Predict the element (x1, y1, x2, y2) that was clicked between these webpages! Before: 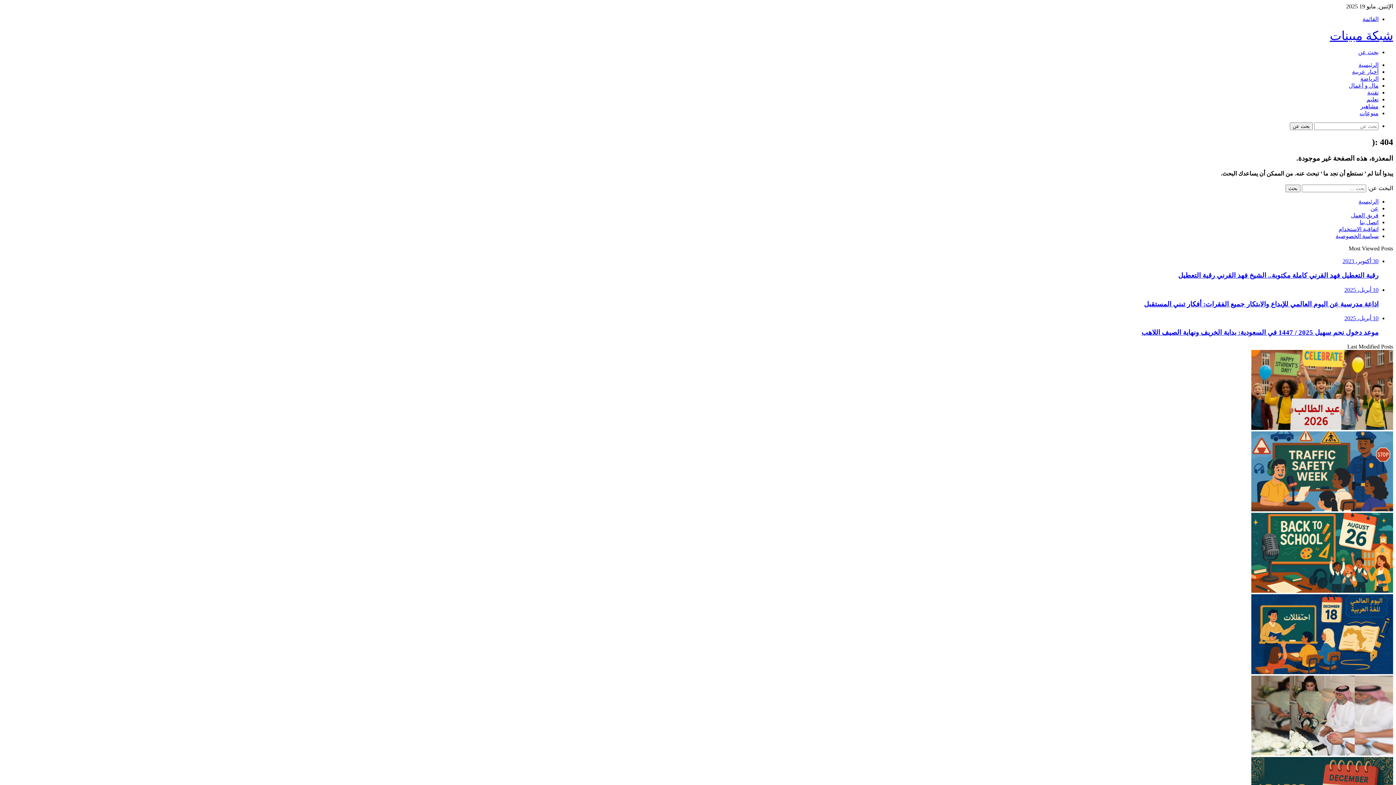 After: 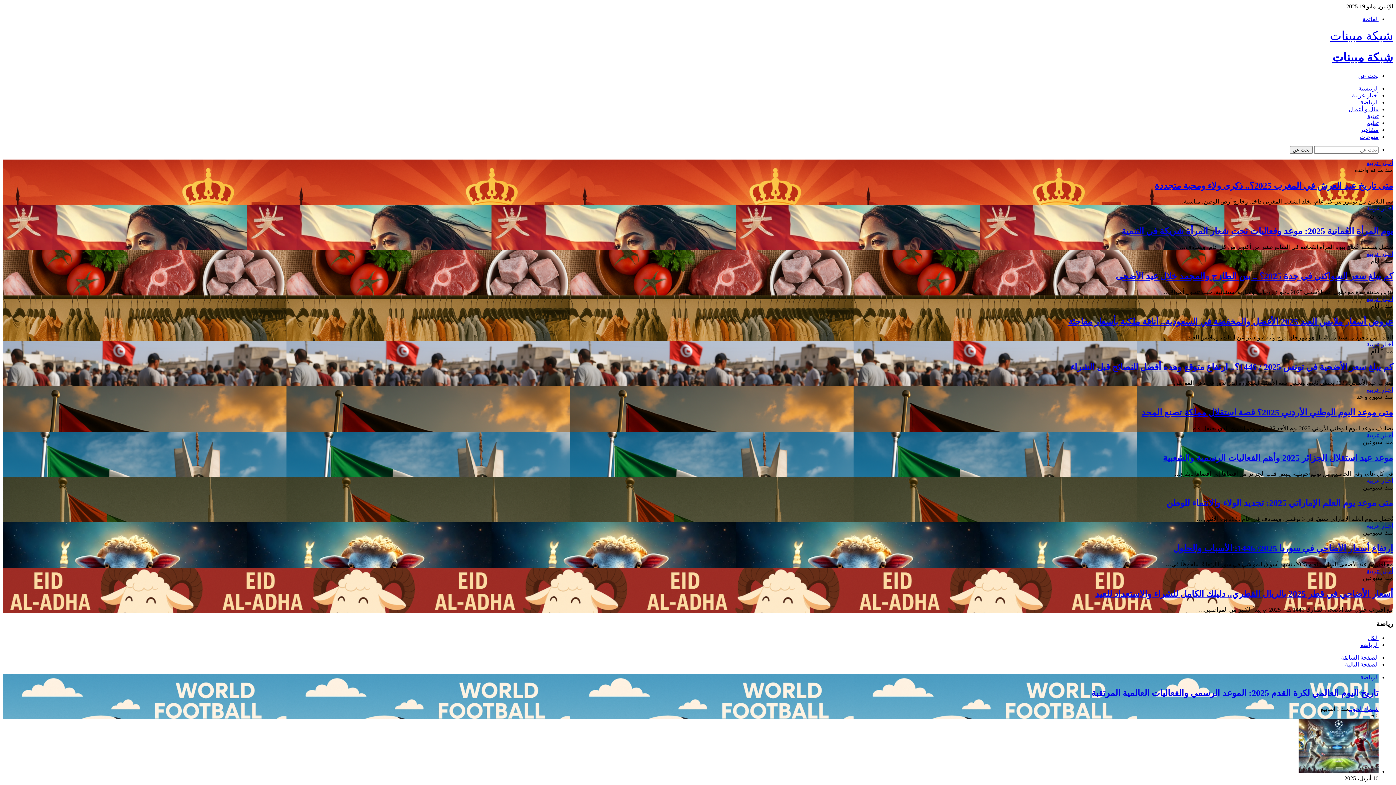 Action: label: الرئيسية bbox: (1358, 61, 1378, 68)